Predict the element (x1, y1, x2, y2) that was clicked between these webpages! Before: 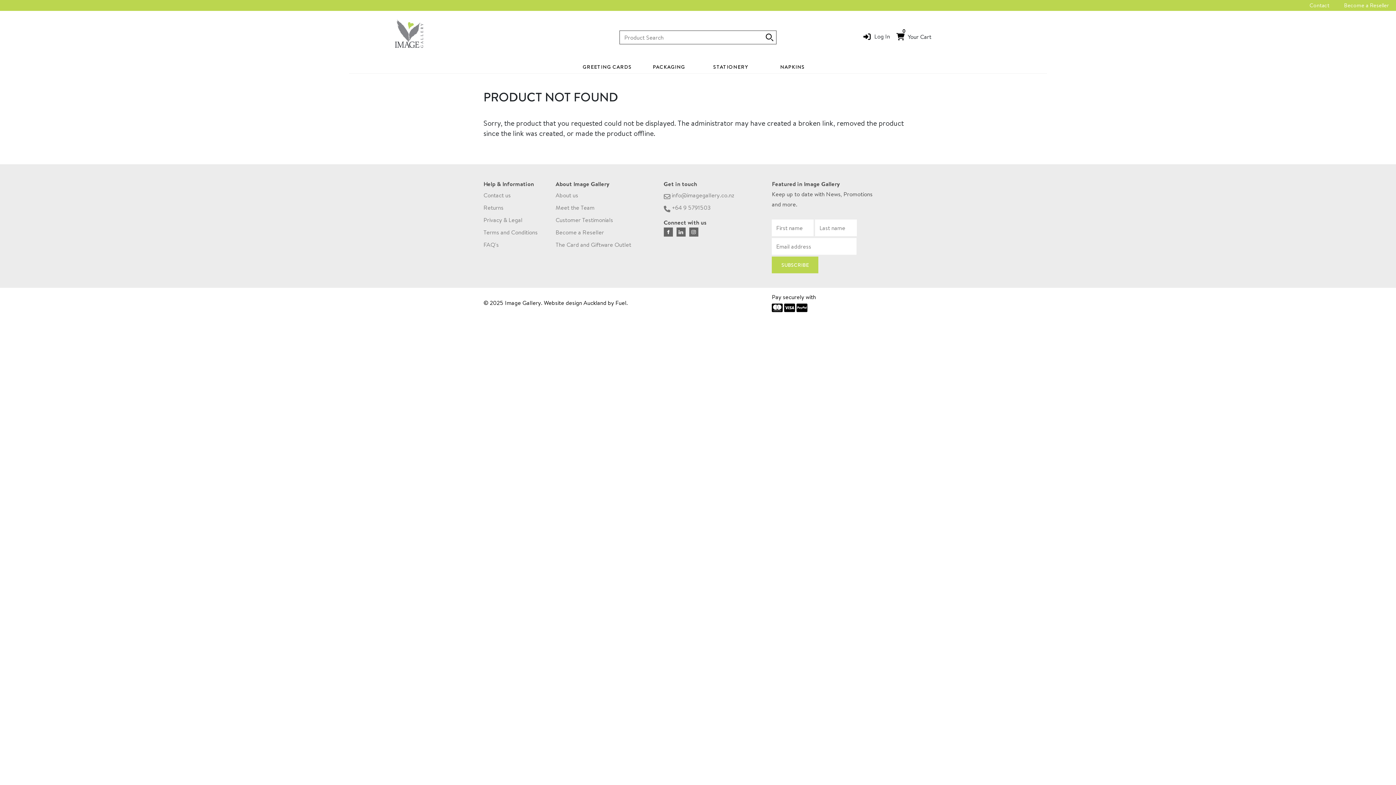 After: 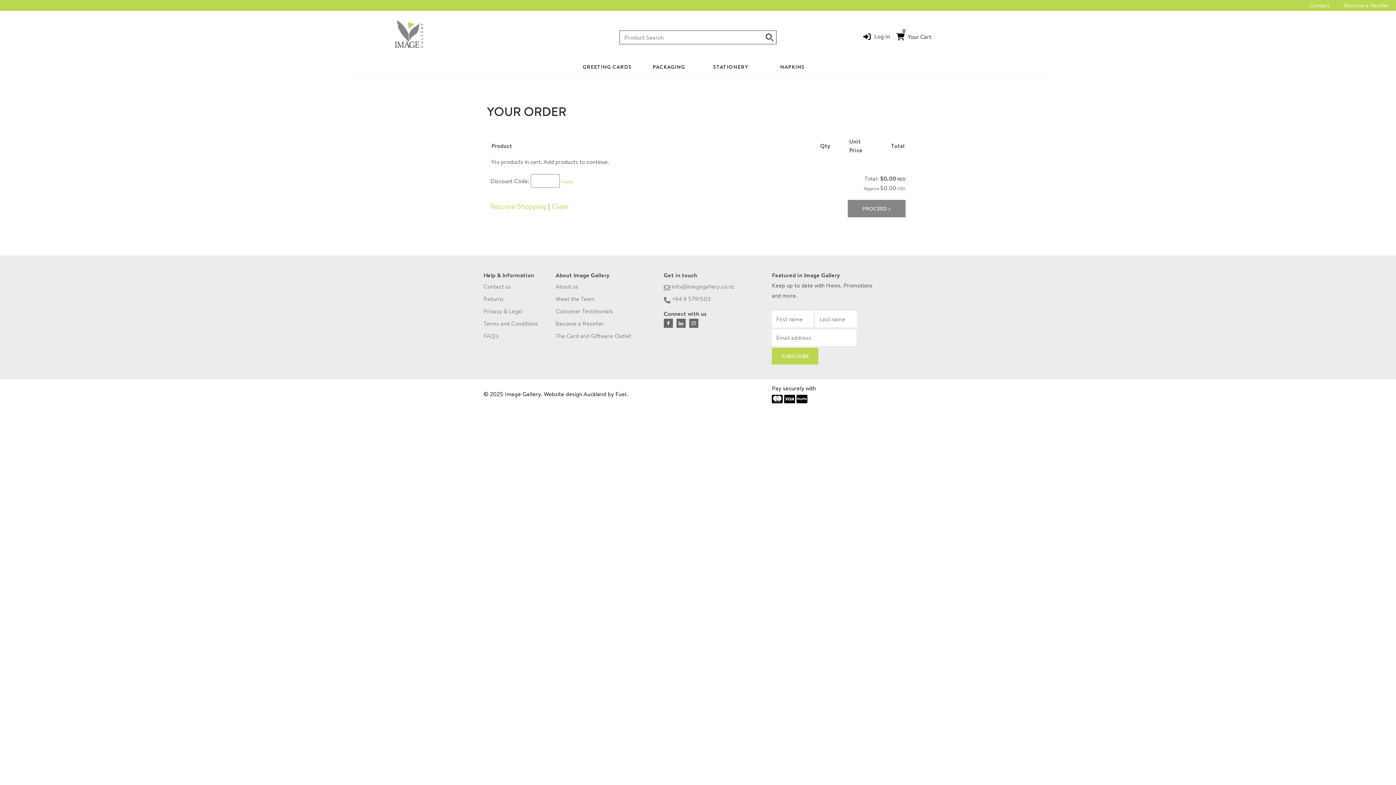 Action: bbox: (891, 31, 942, 51) label: 0

Your Cart